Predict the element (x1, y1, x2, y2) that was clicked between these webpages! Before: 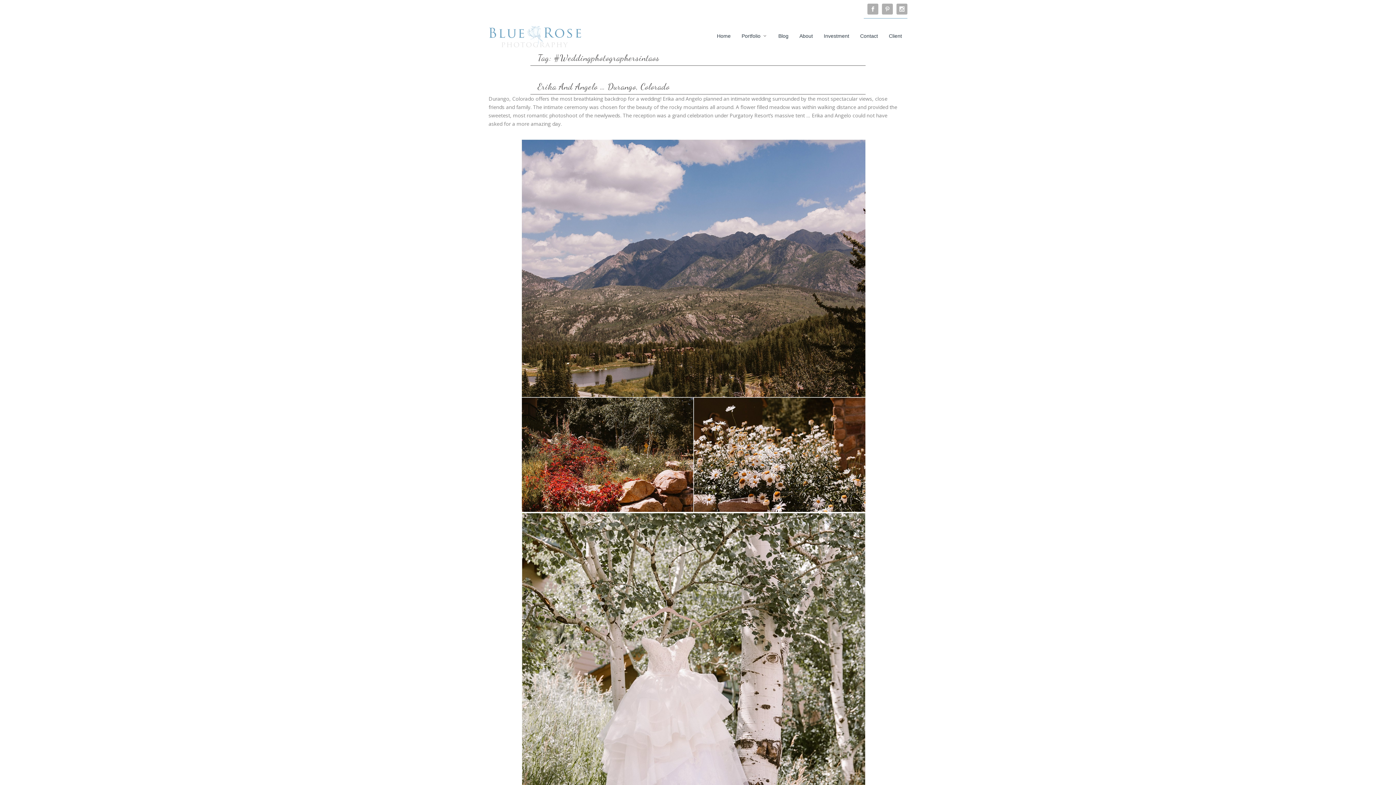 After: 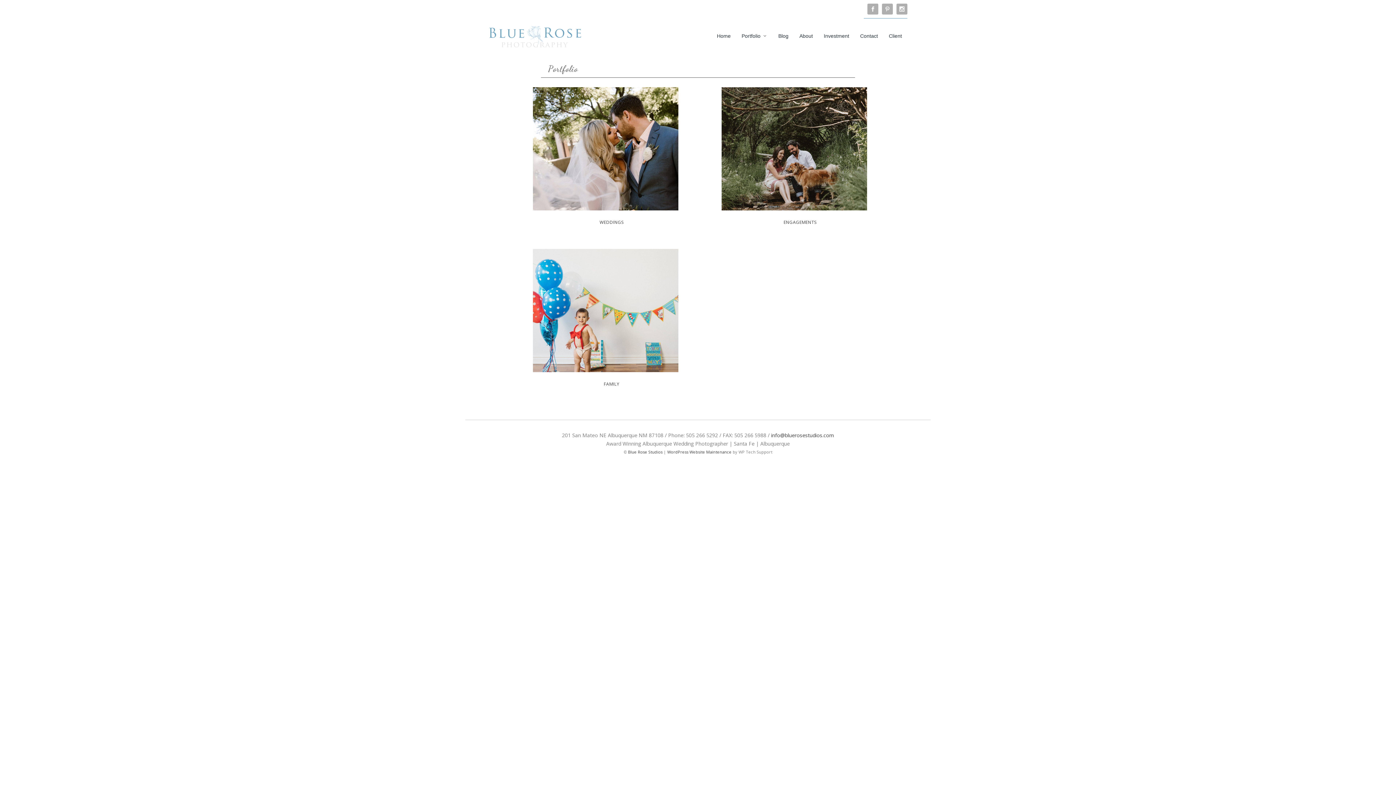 Action: label: Portfolio bbox: (741, 32, 767, 53)